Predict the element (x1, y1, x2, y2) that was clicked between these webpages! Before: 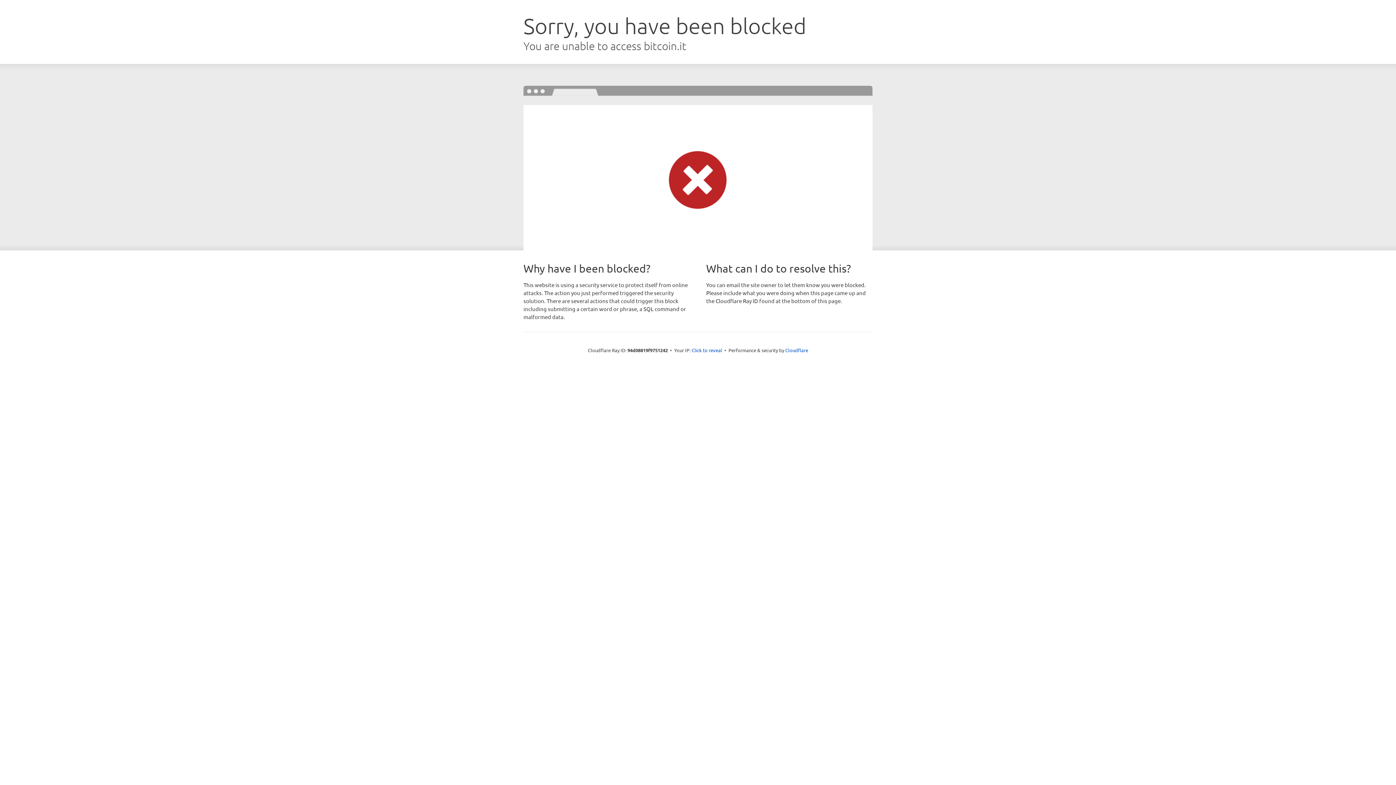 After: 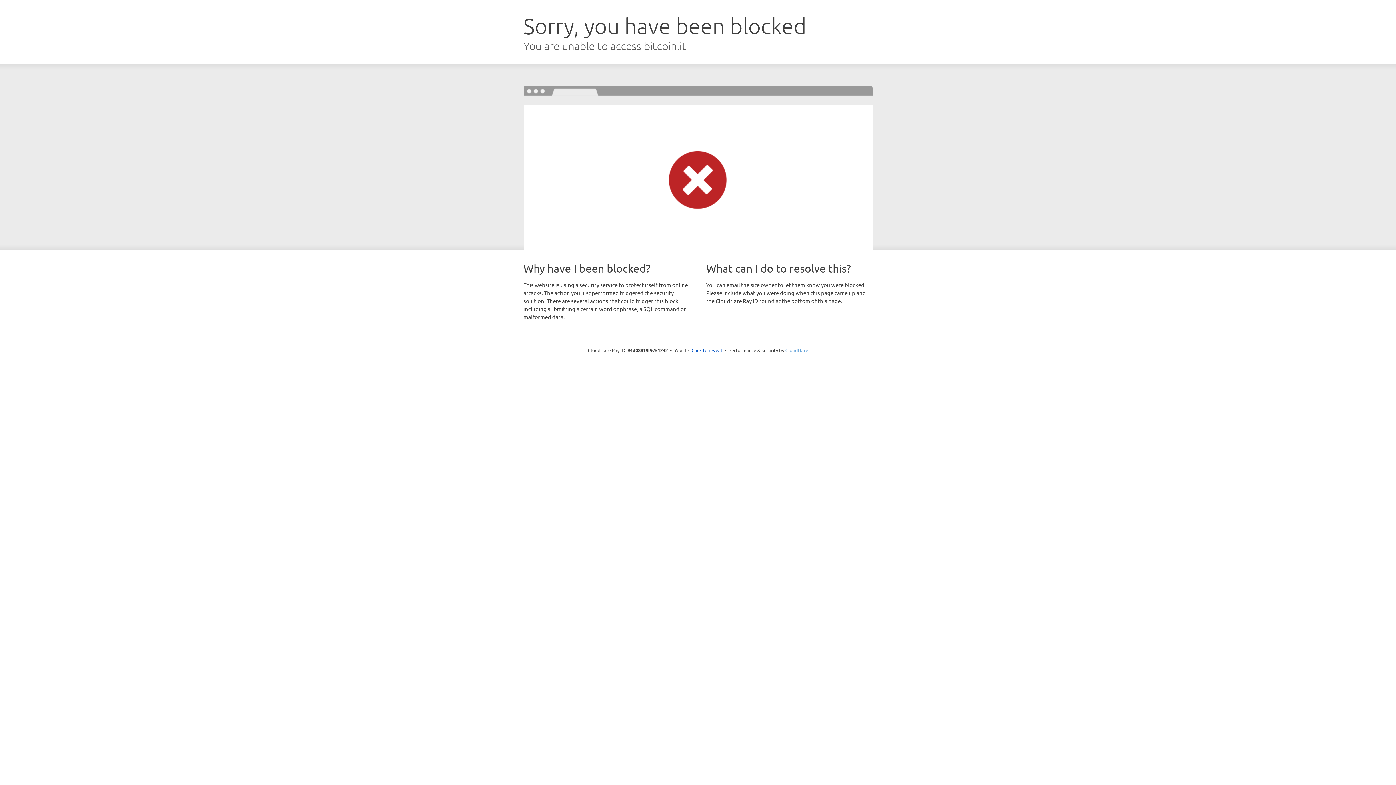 Action: label: Cloudflare bbox: (785, 347, 808, 353)